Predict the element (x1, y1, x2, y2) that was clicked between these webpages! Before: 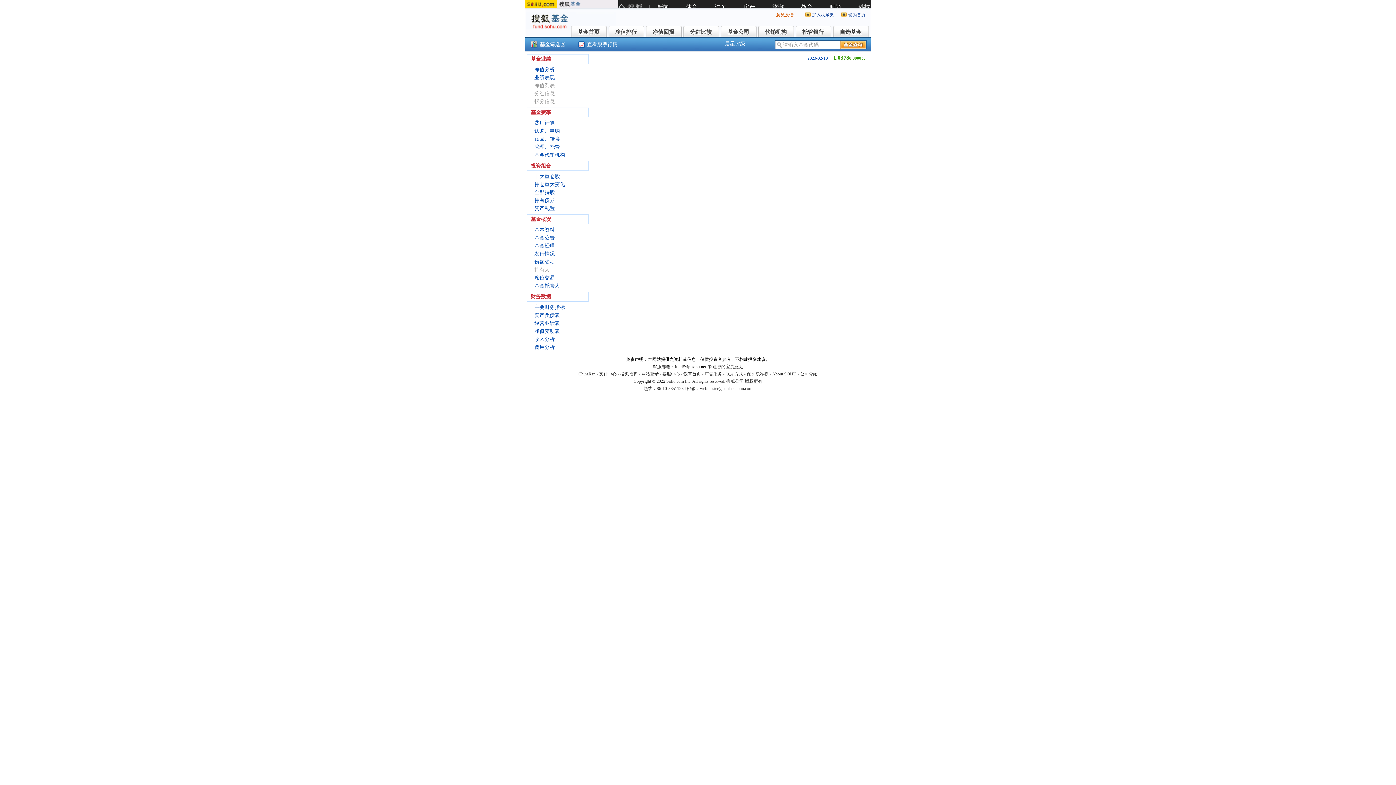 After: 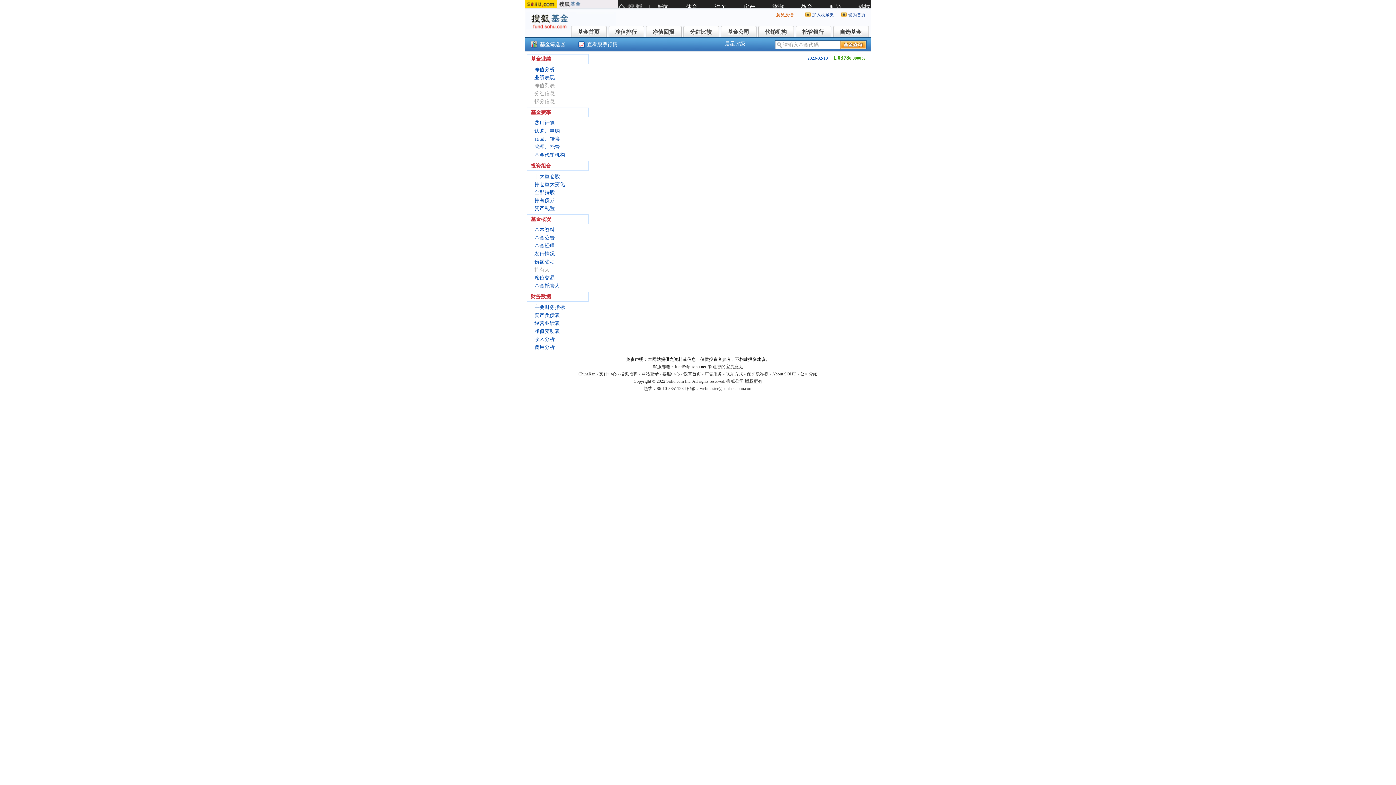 Action: label: 加入收藏夹 bbox: (812, 12, 834, 17)